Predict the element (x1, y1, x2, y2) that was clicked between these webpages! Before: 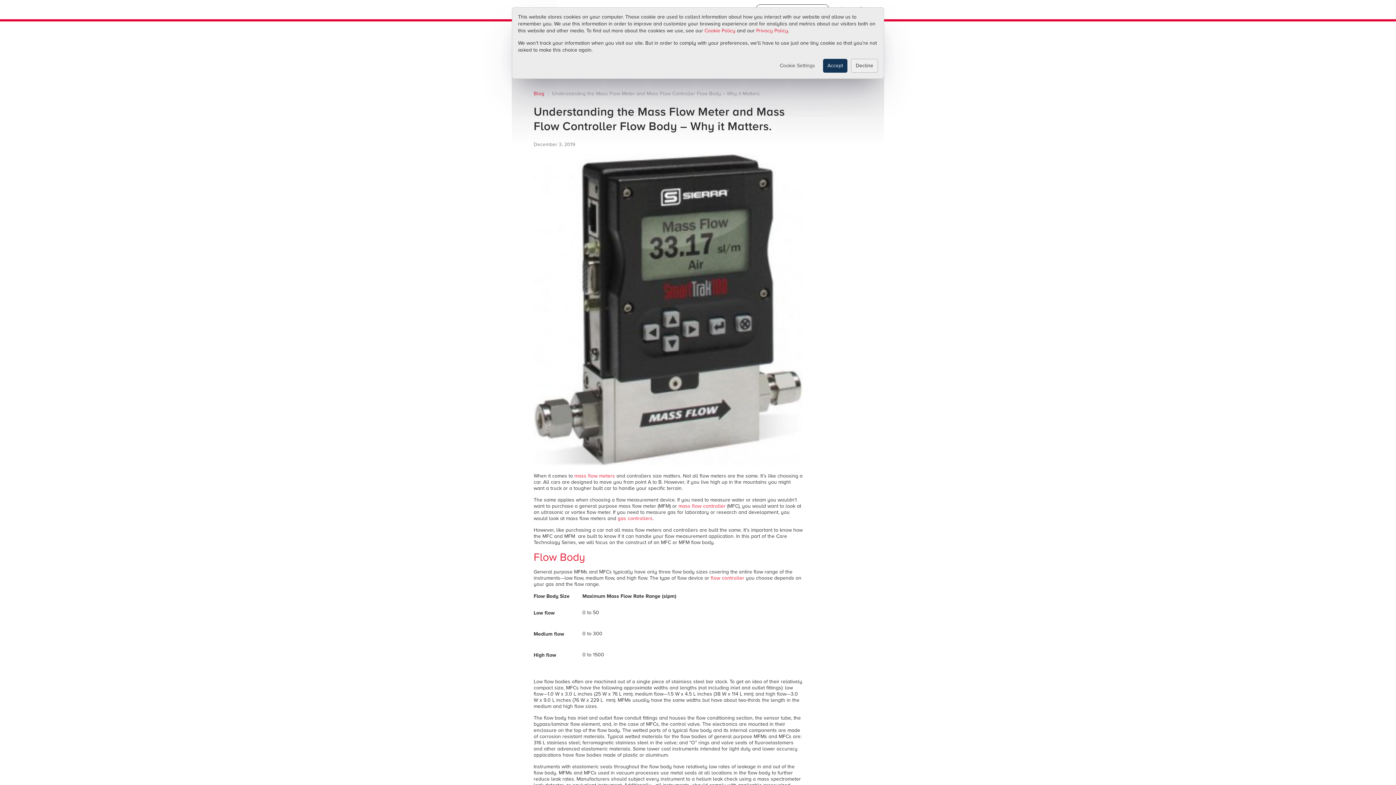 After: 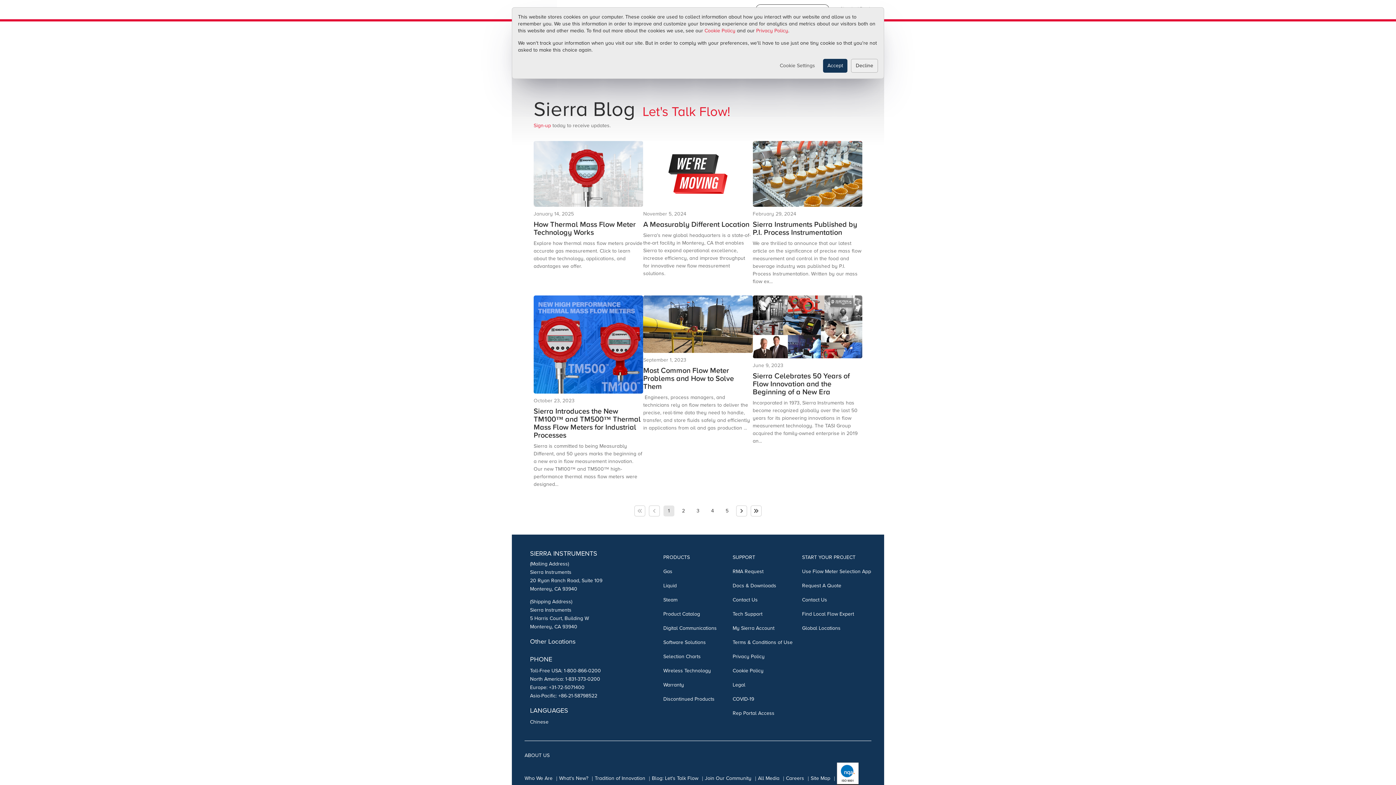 Action: label: Blog bbox: (533, 90, 544, 96)